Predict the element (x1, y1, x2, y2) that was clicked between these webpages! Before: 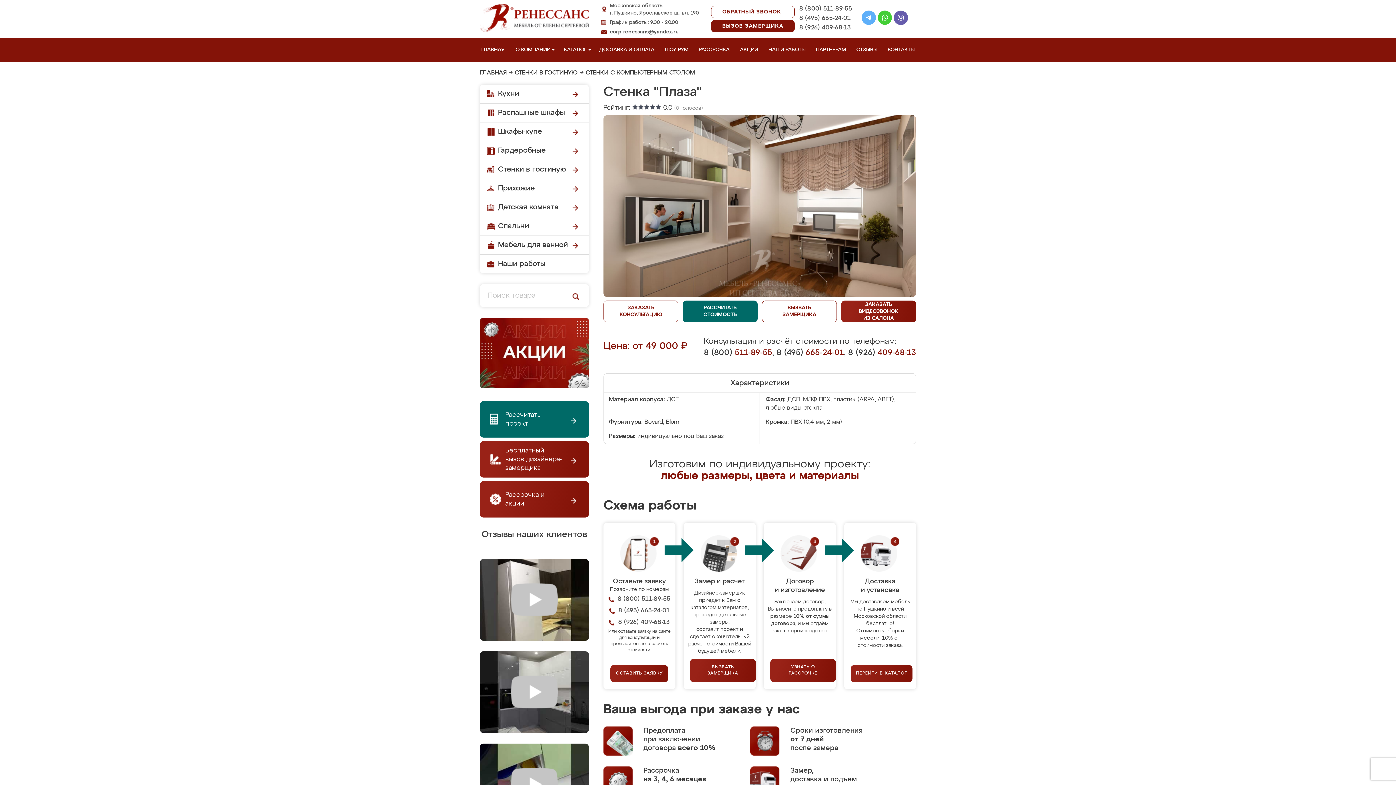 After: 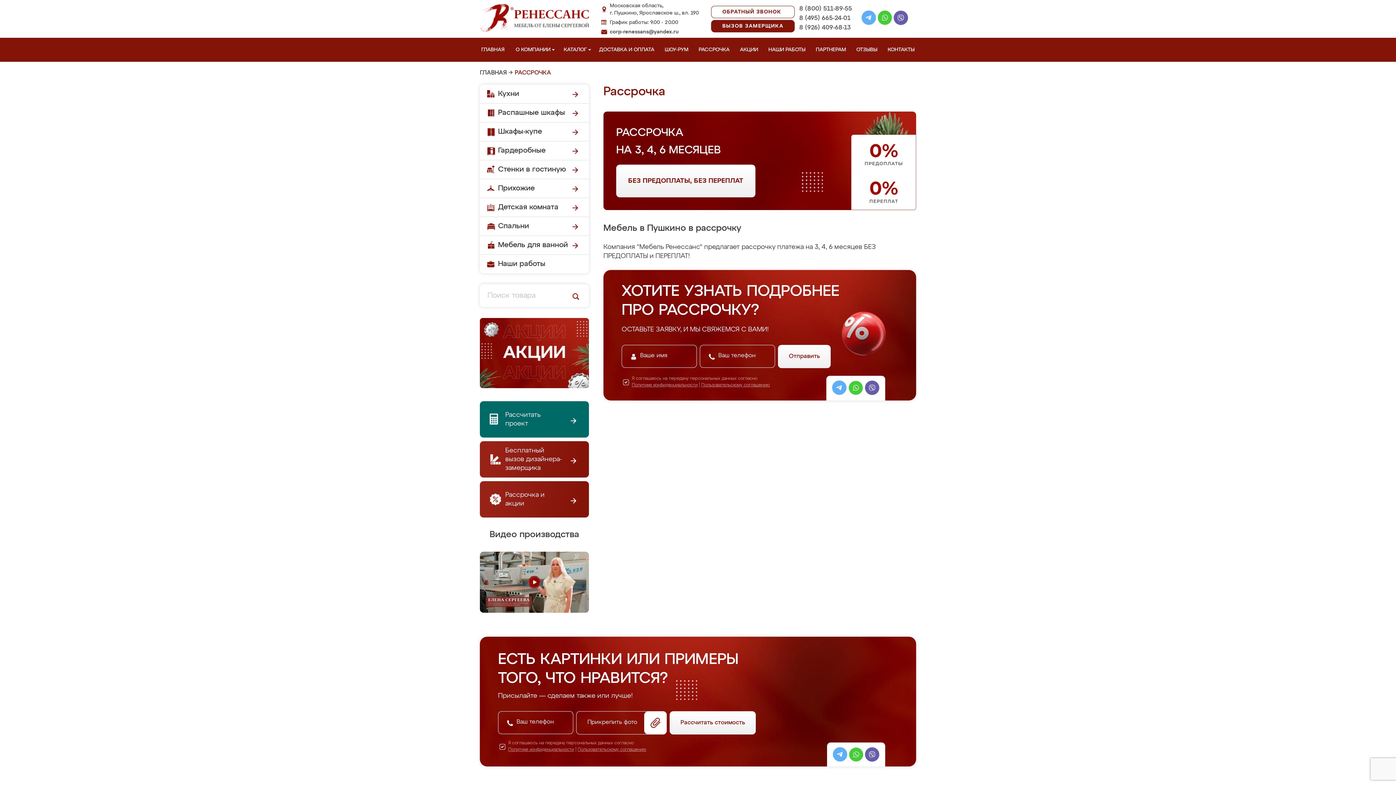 Action: label: УЗНАТЬ О РАССРОЧКЕ bbox: (770, 659, 836, 682)